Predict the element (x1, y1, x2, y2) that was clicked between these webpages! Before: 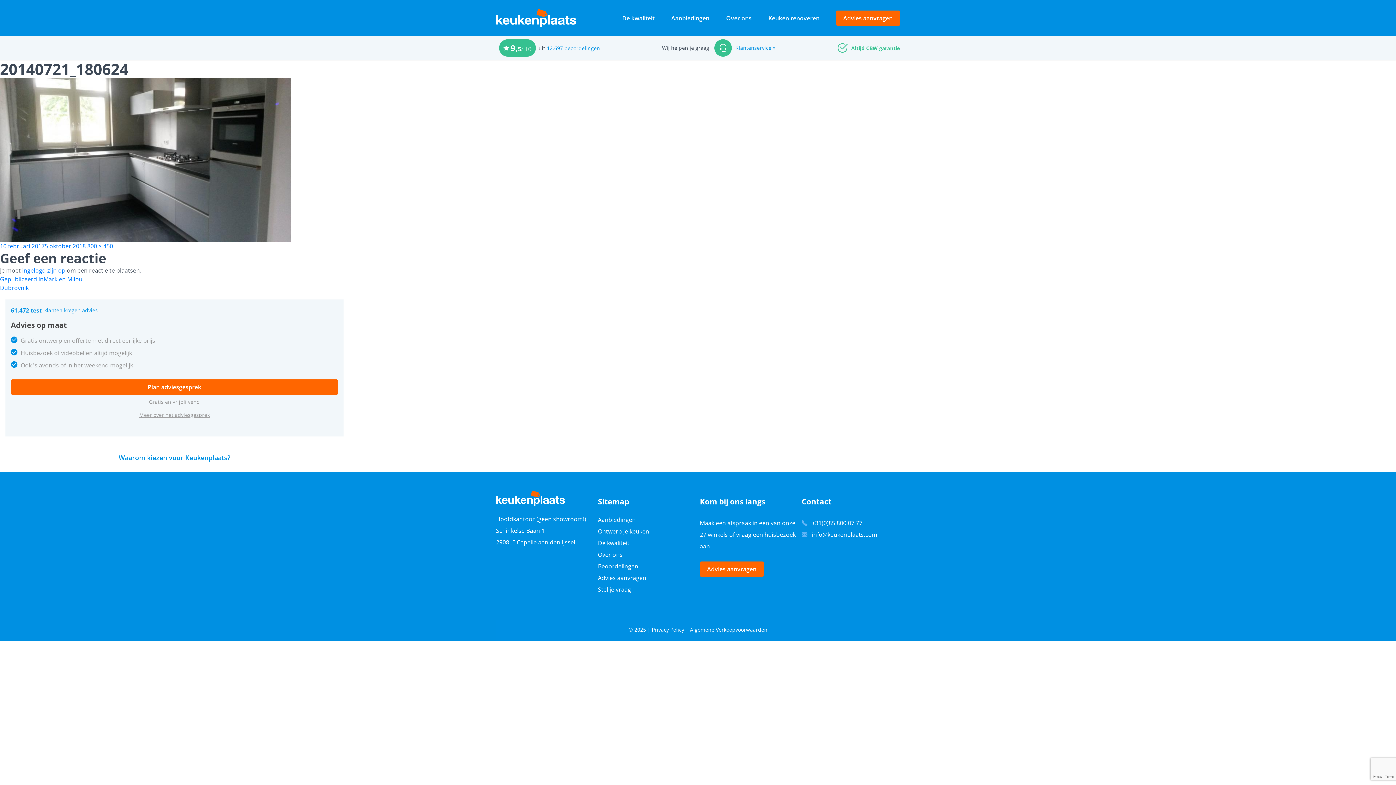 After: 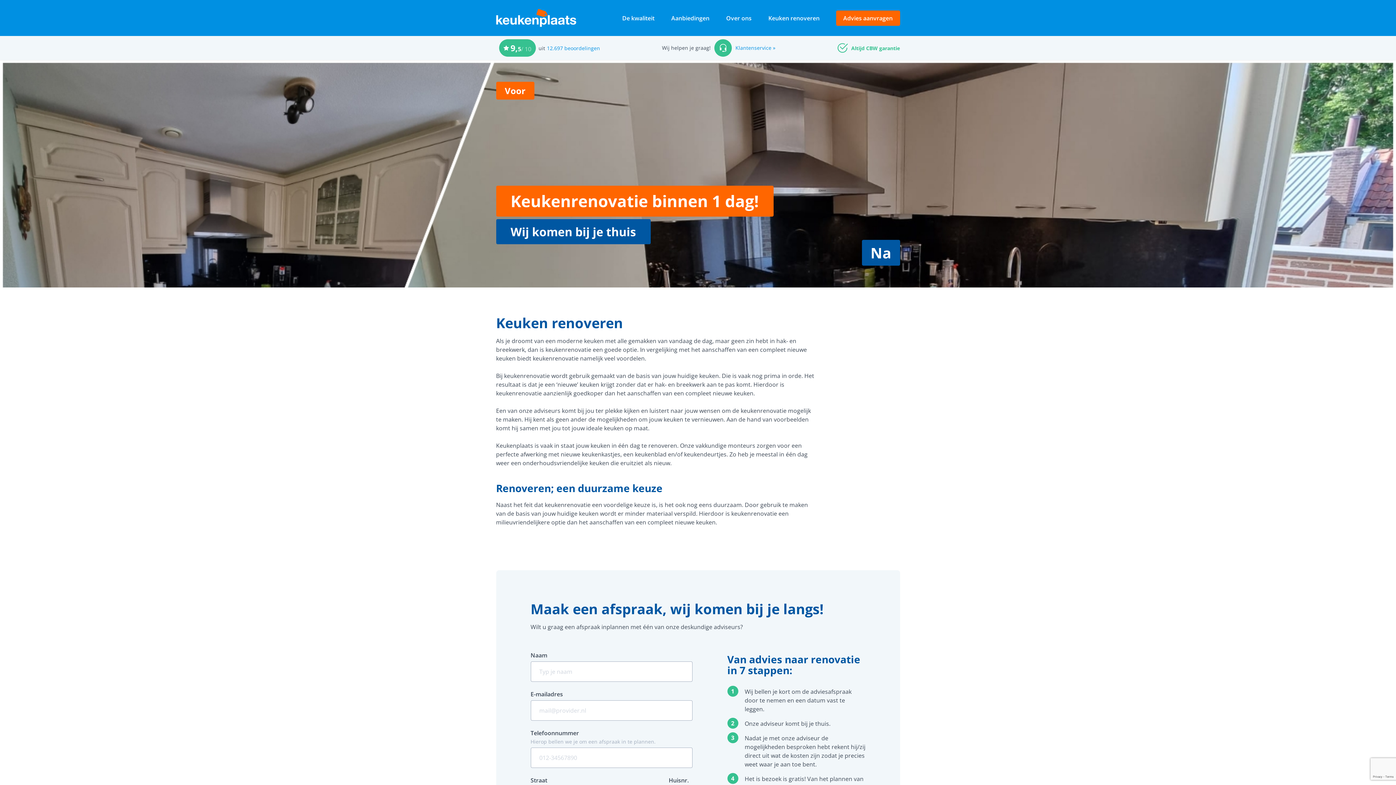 Action: bbox: (763, 11, 825, 24) label: Keuken renoveren